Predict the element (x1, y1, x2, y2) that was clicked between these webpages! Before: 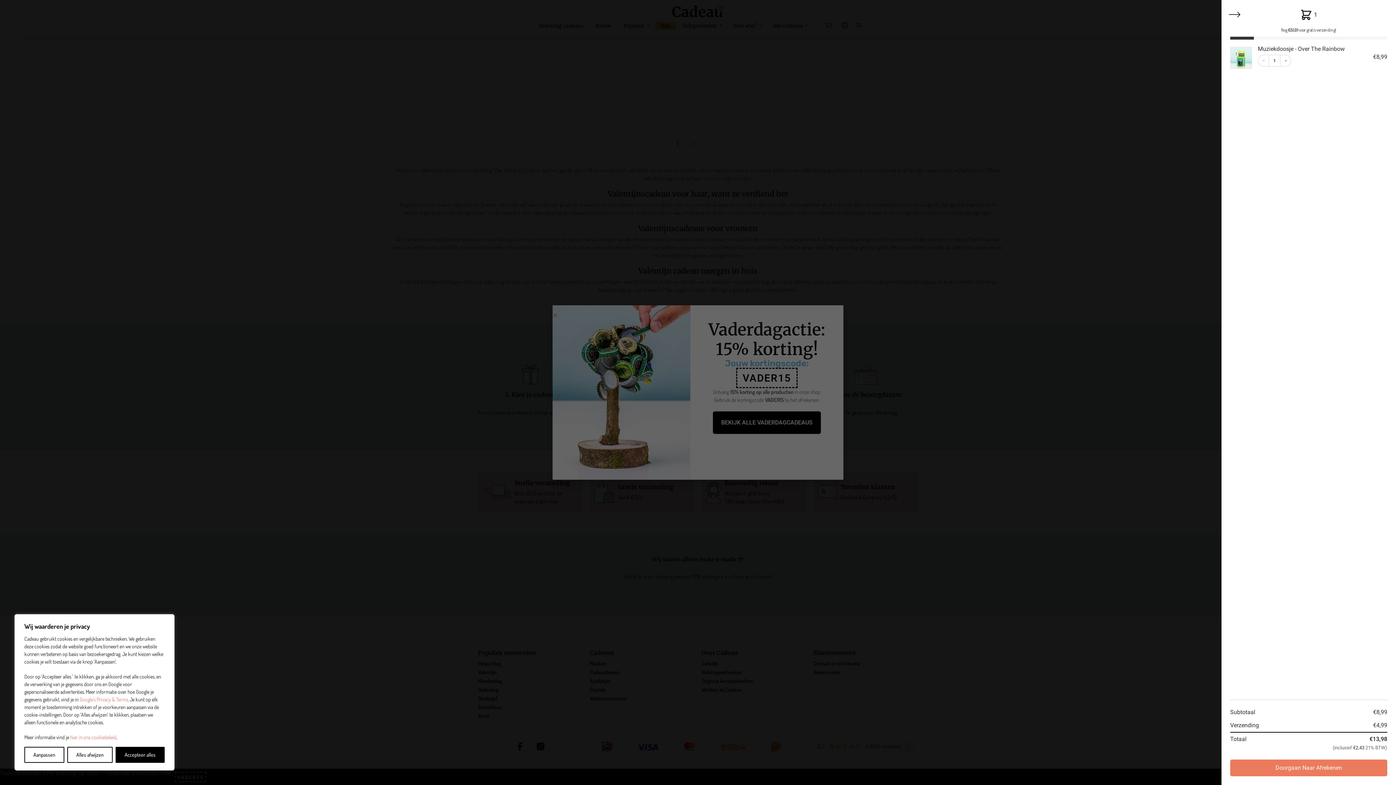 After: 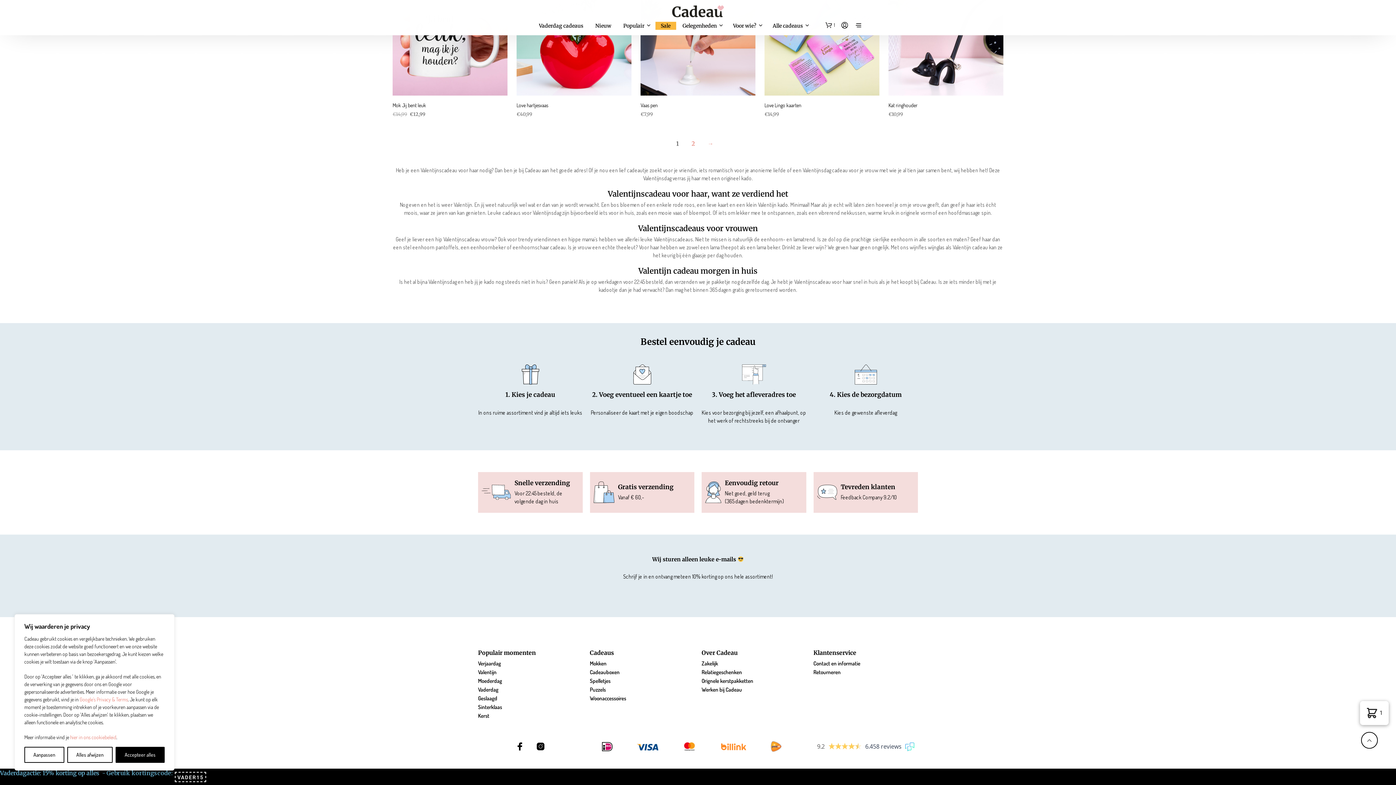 Action: label: Sluit winkelwagen bbox: (1228, 7, 1242, 22)